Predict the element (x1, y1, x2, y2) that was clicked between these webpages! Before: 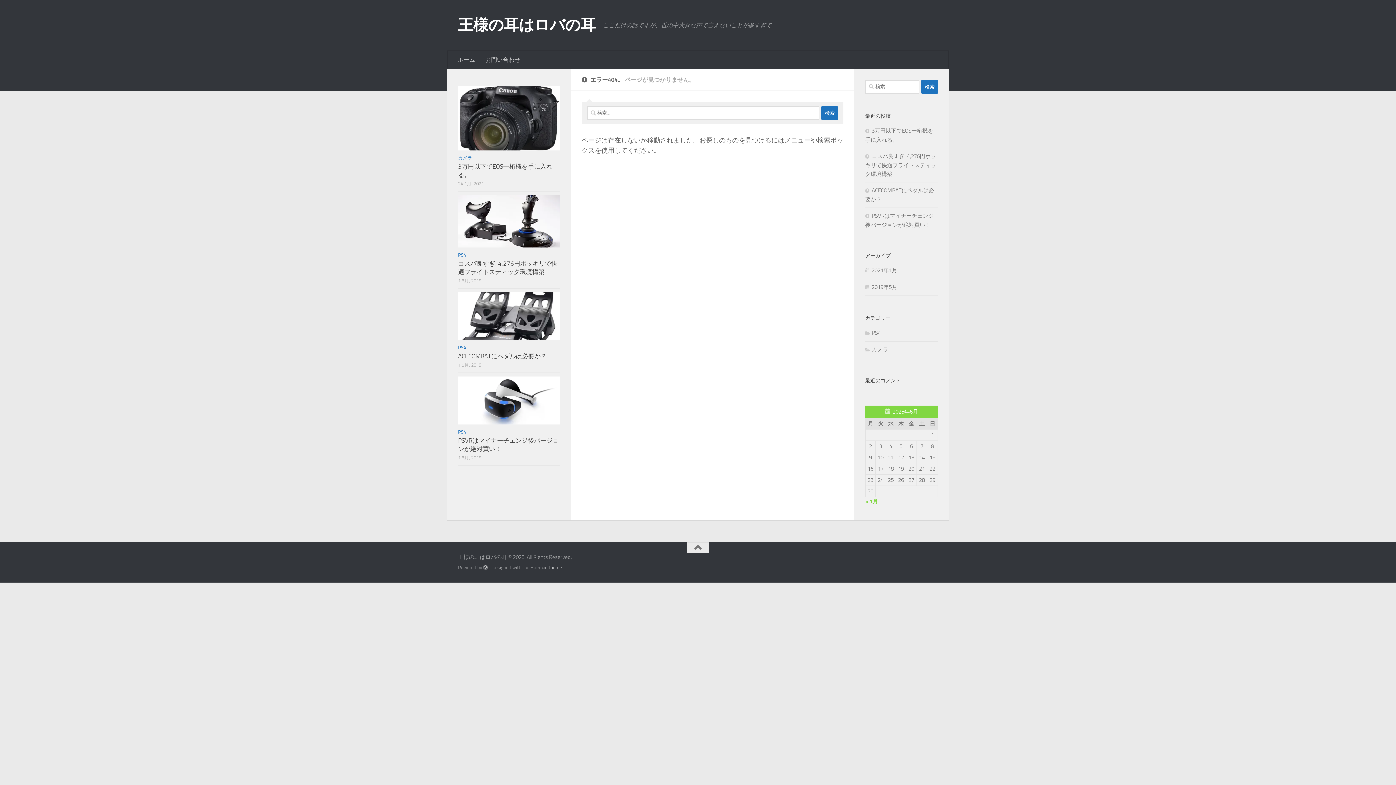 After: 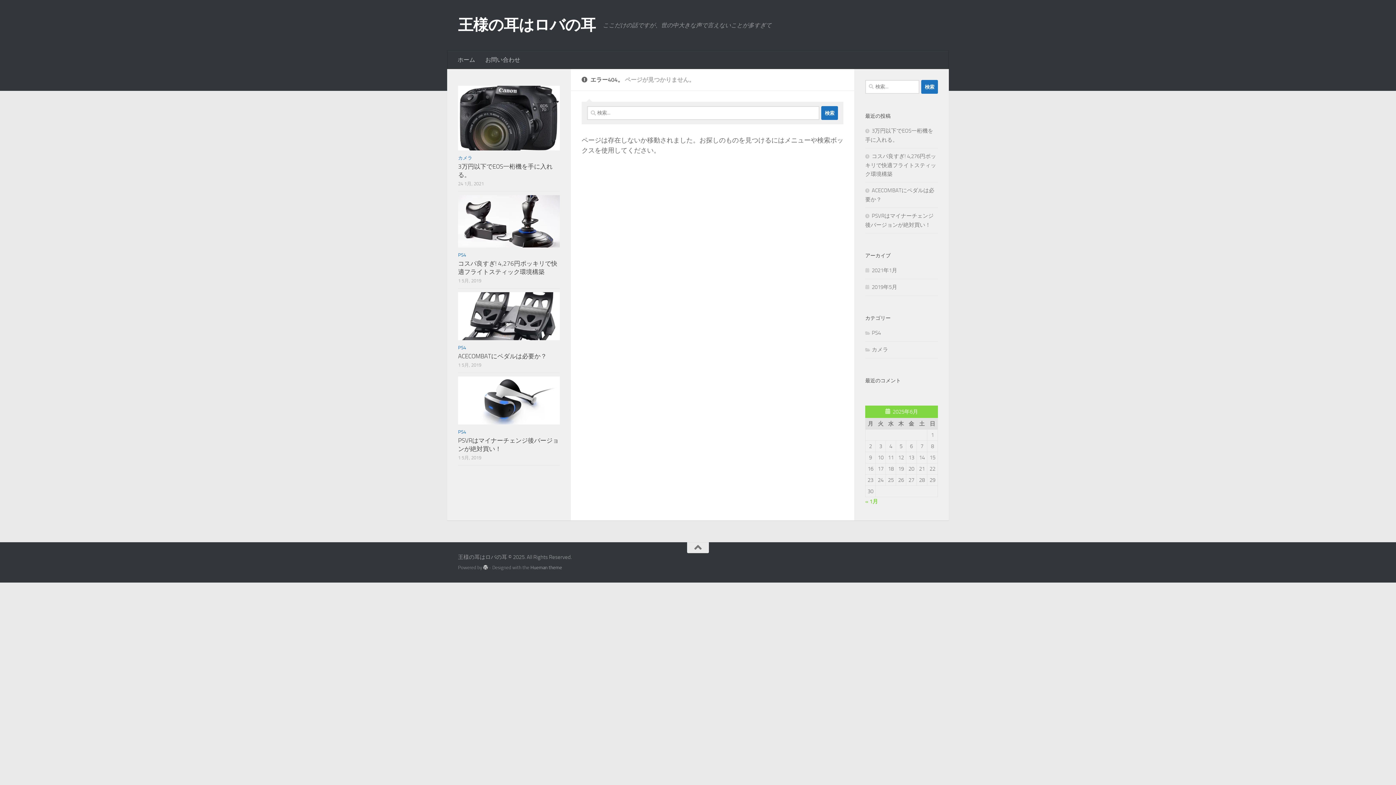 Action: bbox: (483, 565, 488, 570)